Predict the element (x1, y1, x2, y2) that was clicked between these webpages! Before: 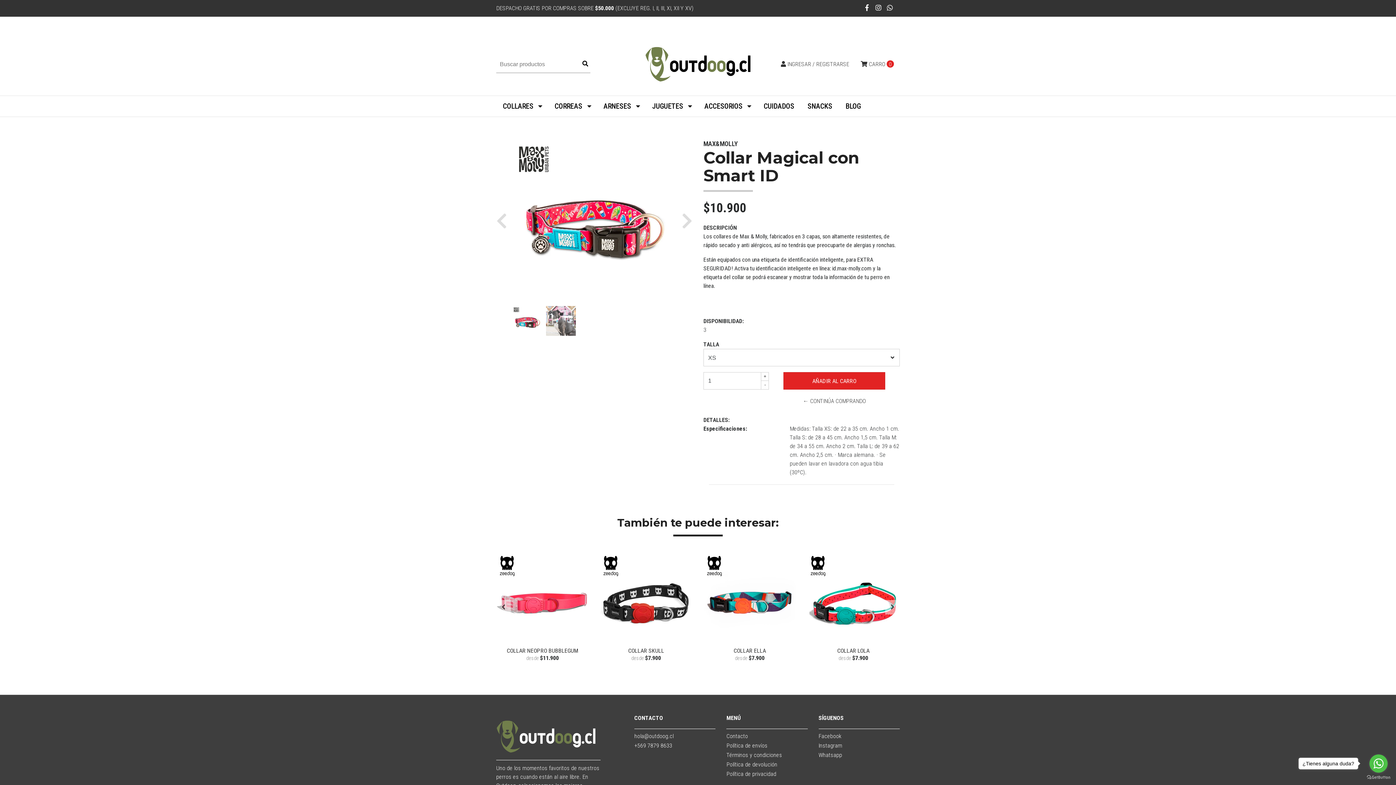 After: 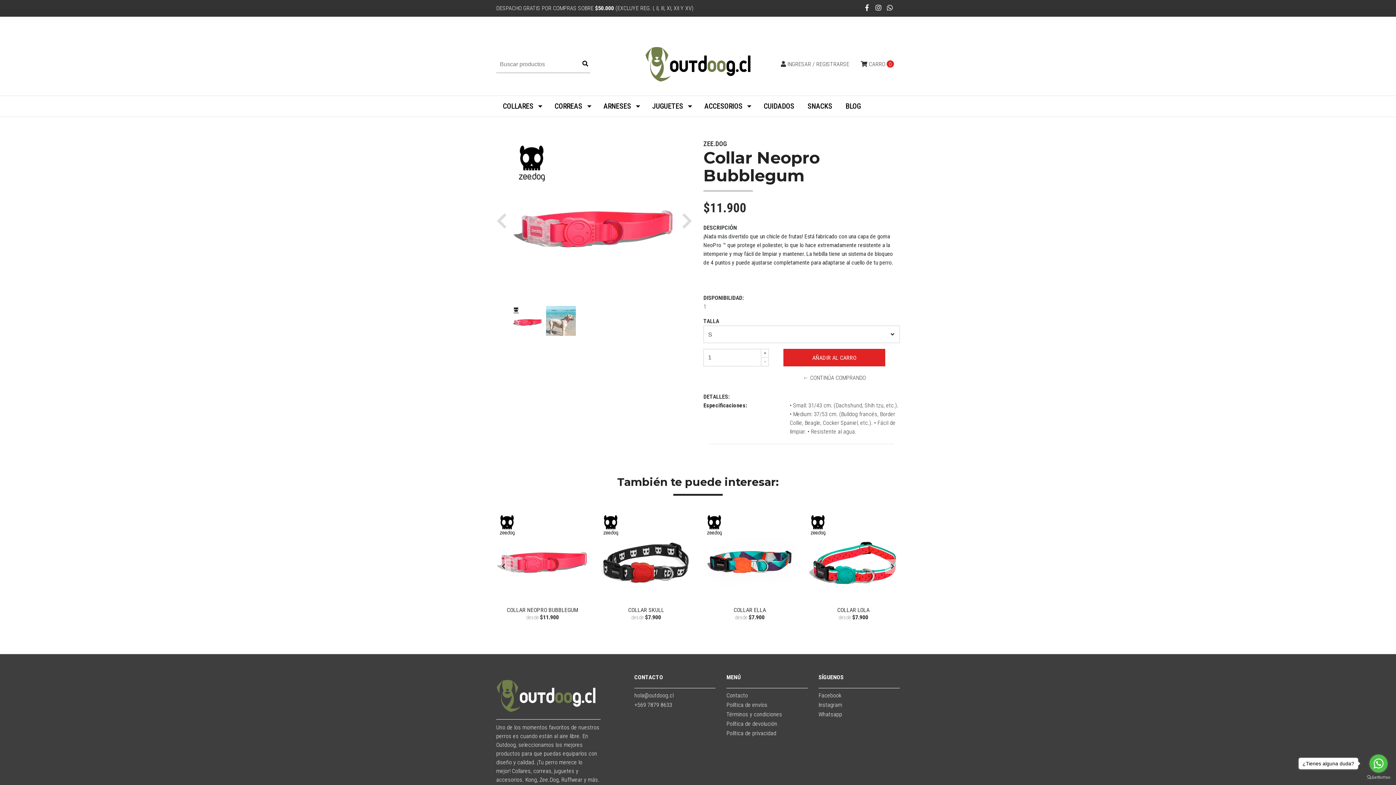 Action: label: COLLAR NEOPRO BUBBLEGUM bbox: (506, 647, 578, 654)